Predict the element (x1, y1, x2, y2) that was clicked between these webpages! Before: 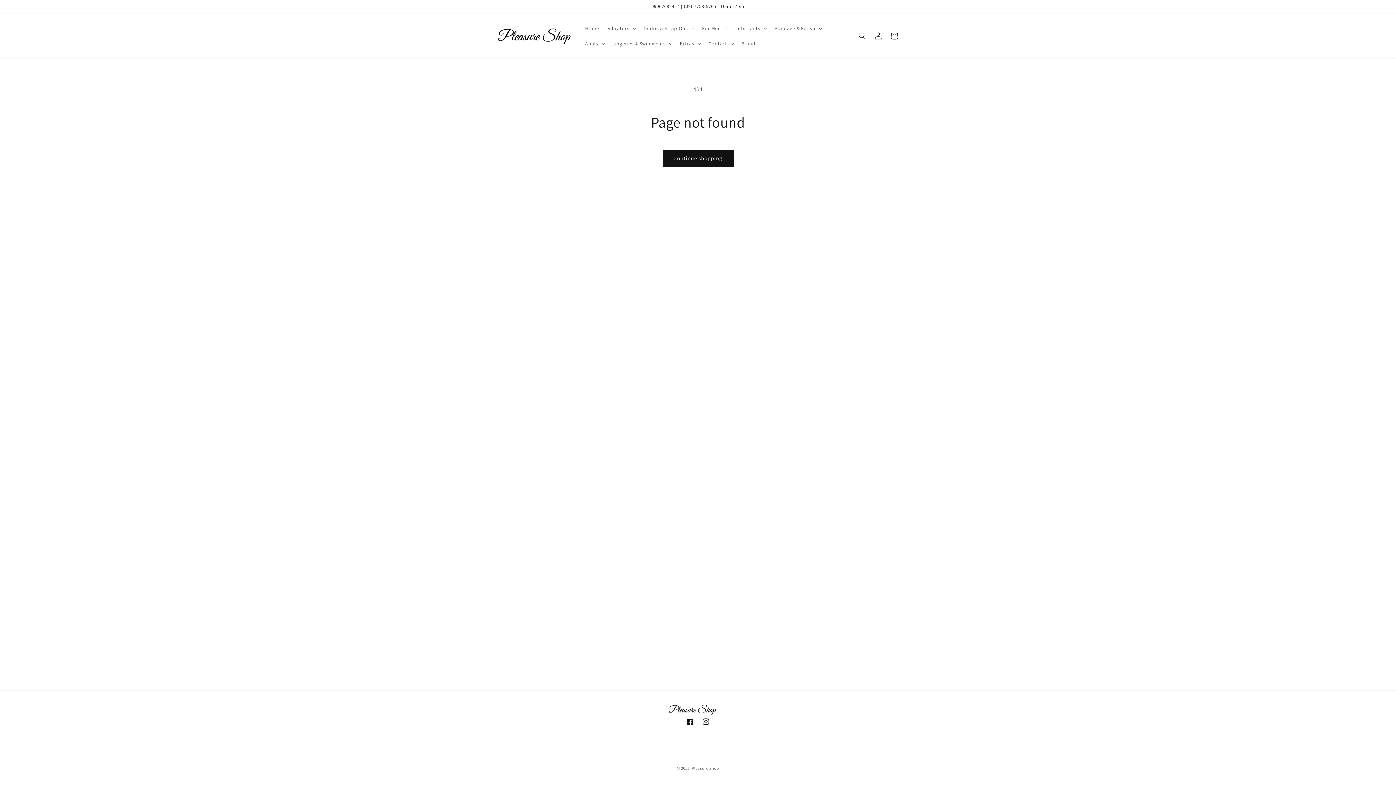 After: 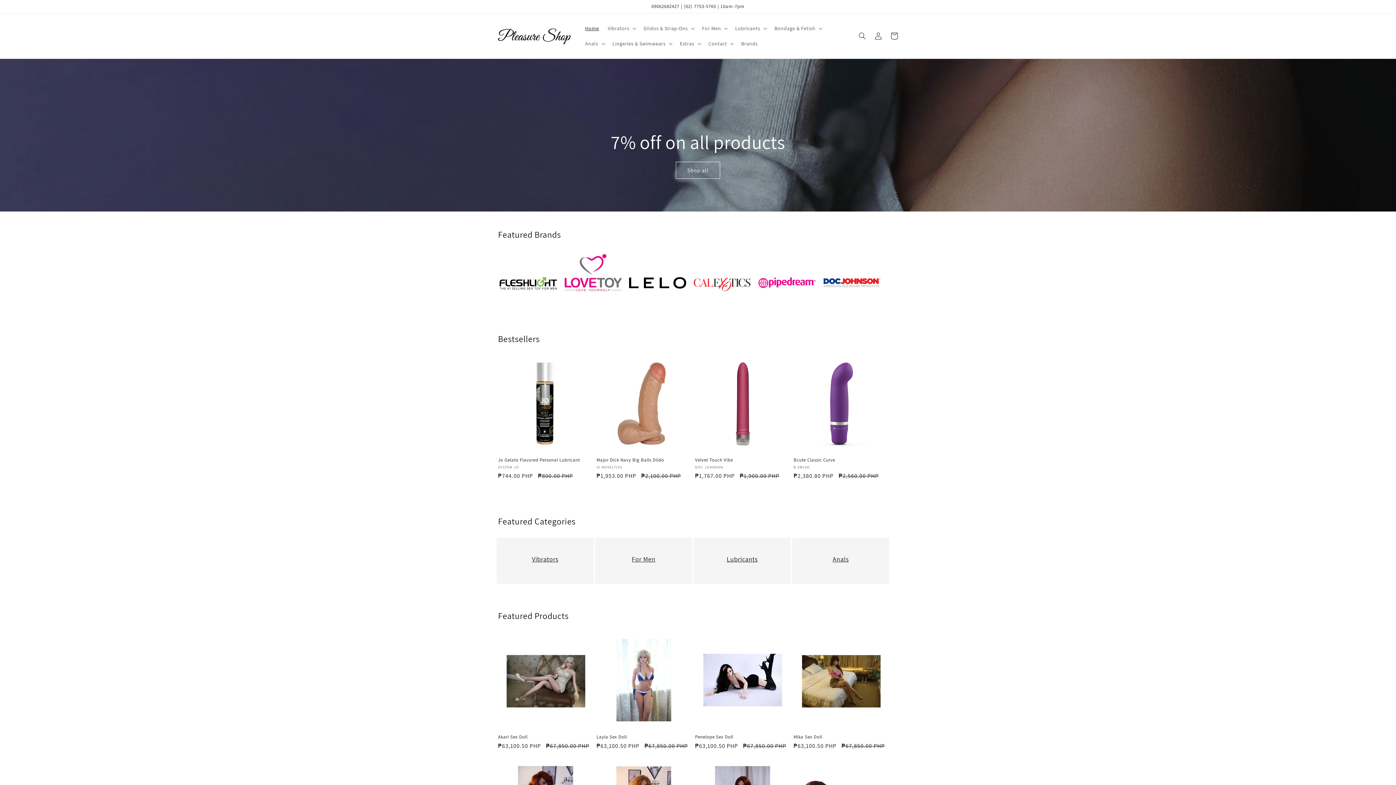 Action: bbox: (495, 23, 573, 48)